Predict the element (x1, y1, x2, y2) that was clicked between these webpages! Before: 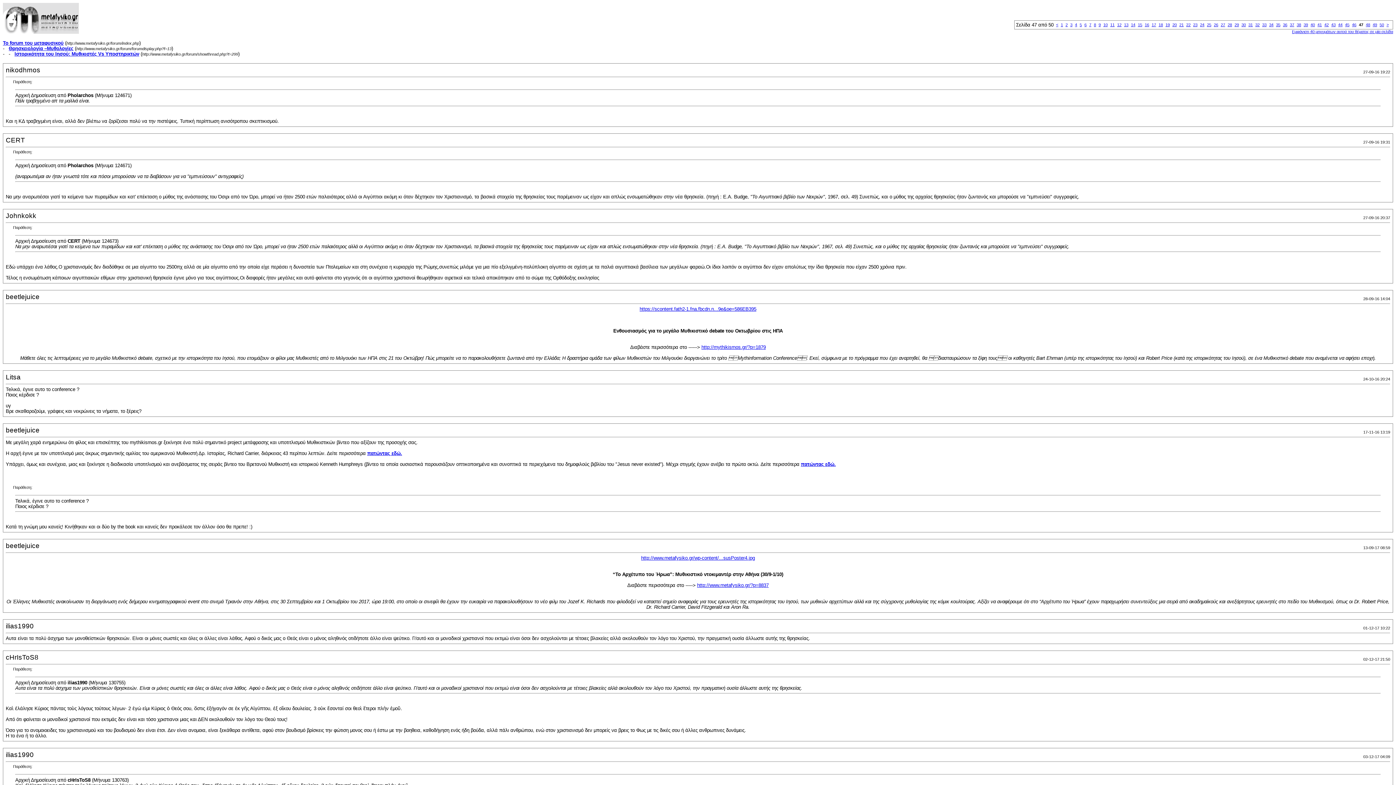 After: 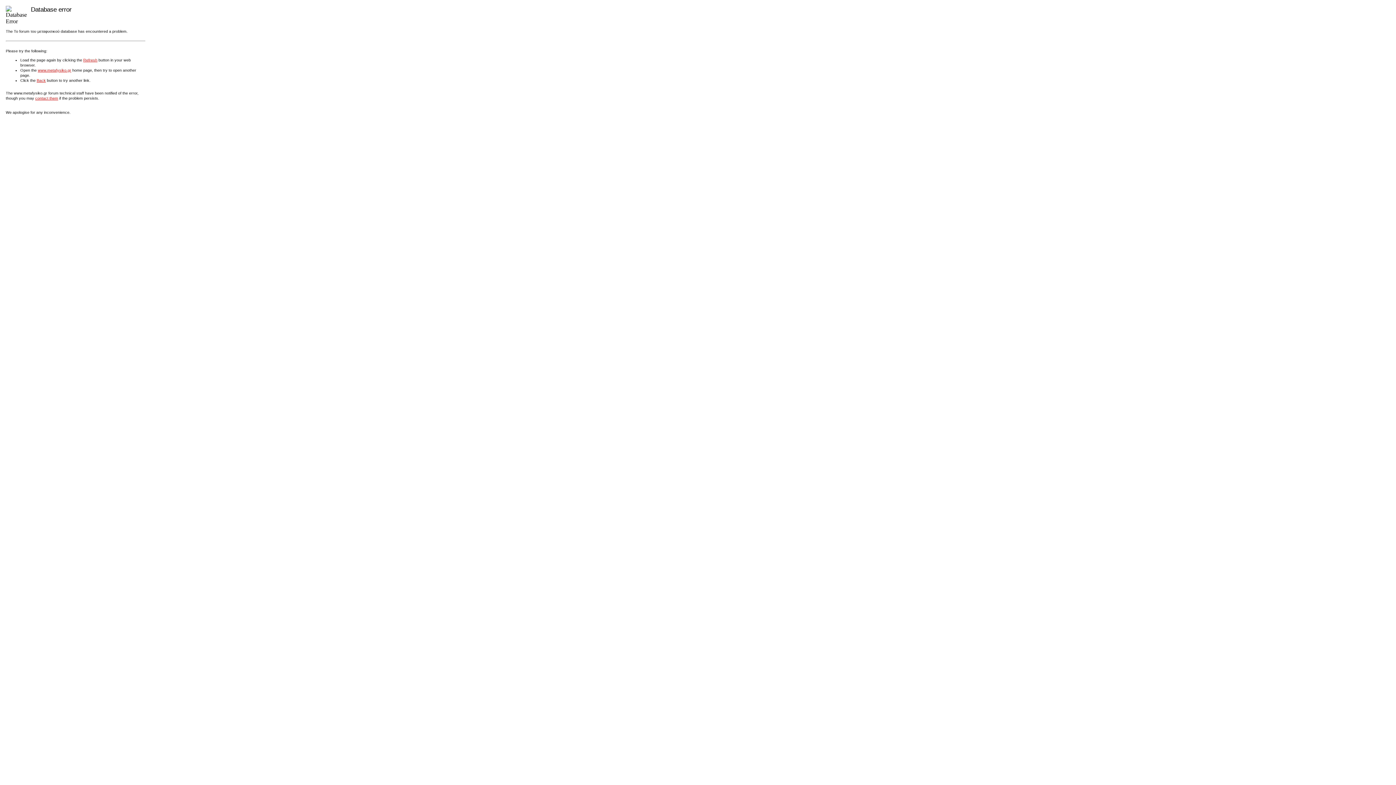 Action: label: 16 bbox: (1145, 22, 1149, 26)